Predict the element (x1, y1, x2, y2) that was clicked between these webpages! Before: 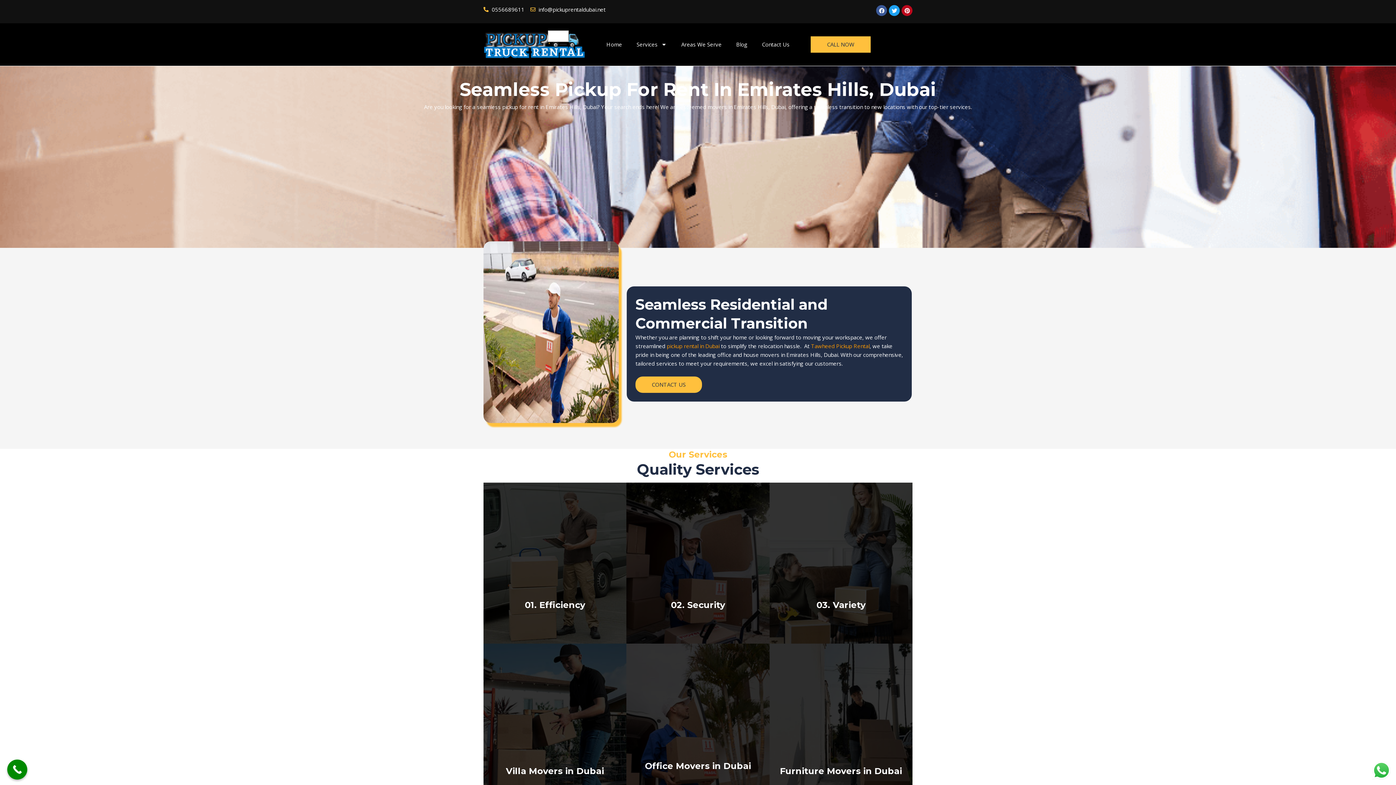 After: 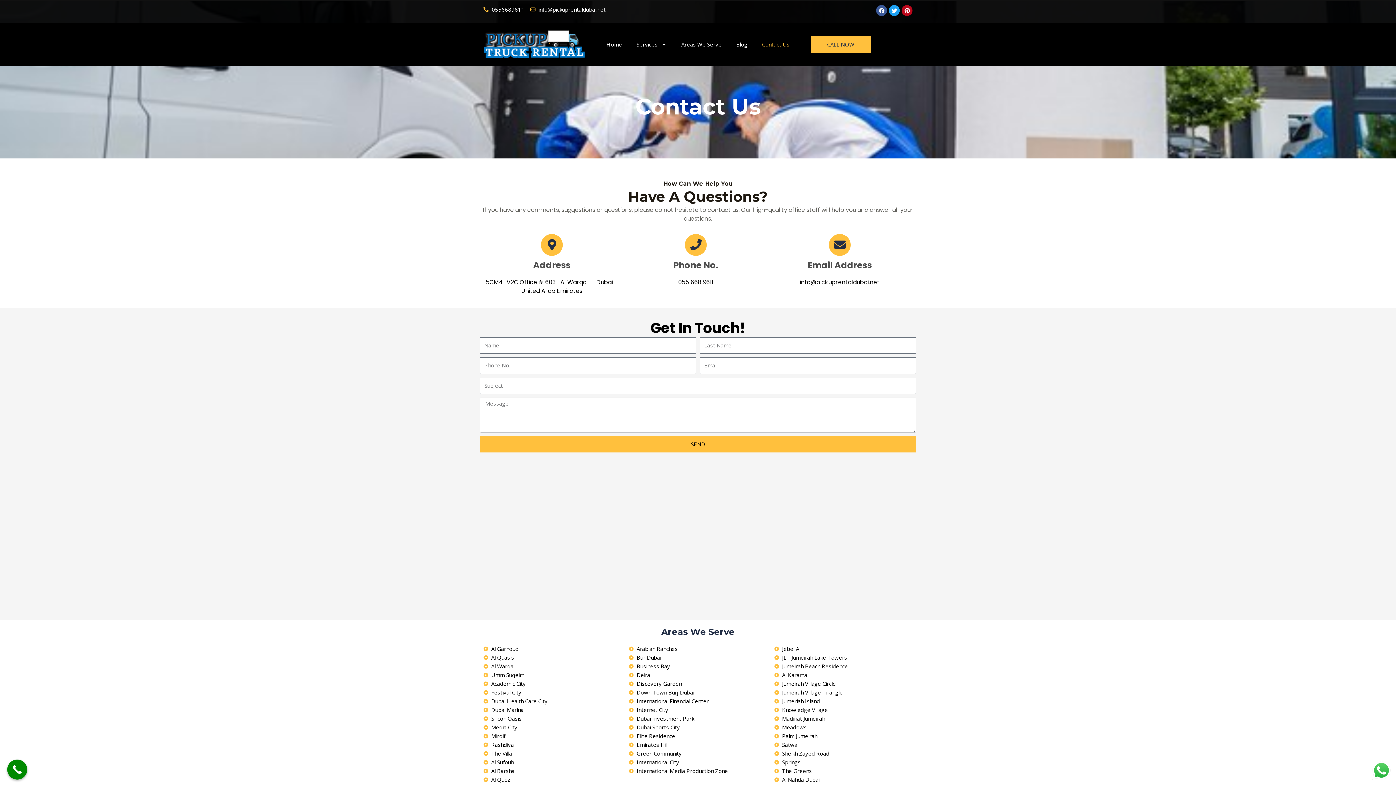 Action: bbox: (635, 376, 702, 392) label: CONTACT US